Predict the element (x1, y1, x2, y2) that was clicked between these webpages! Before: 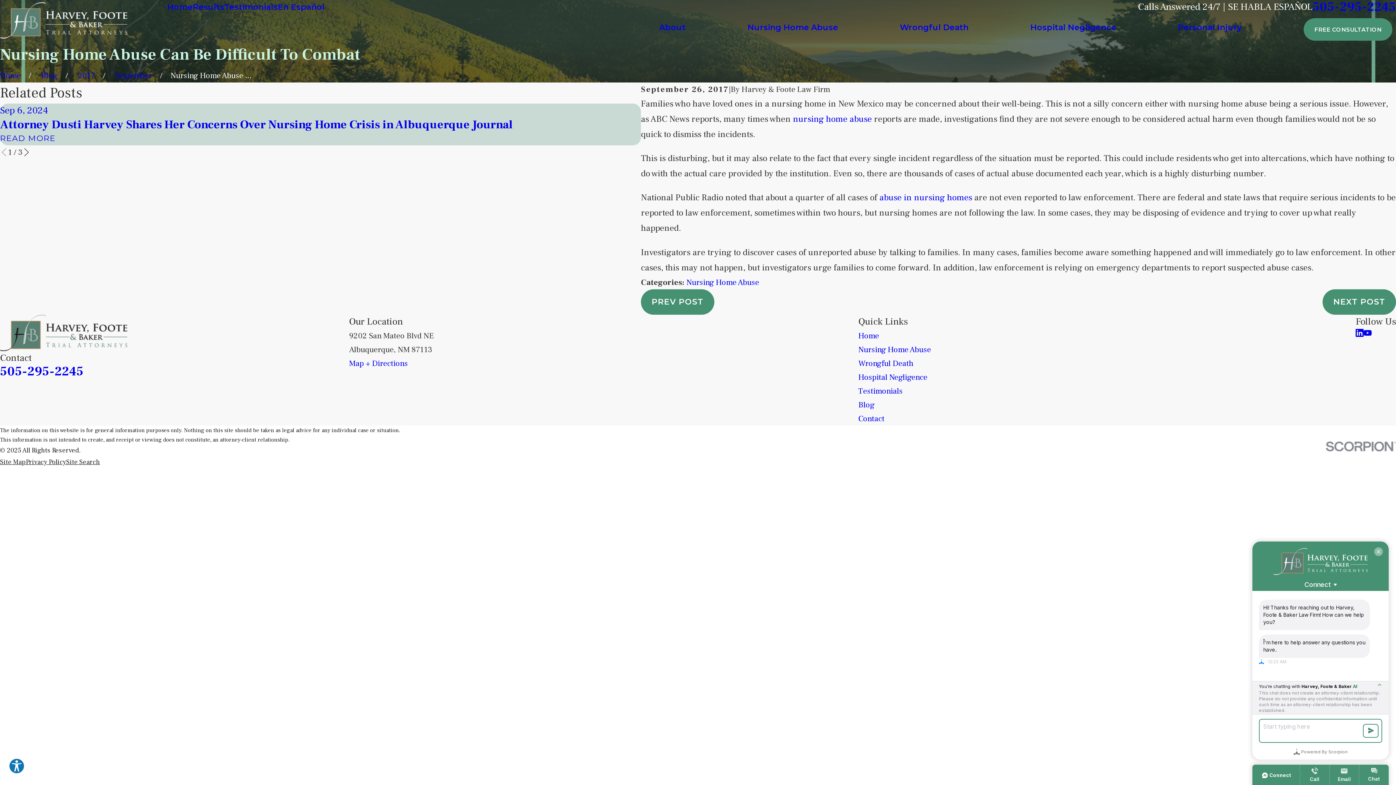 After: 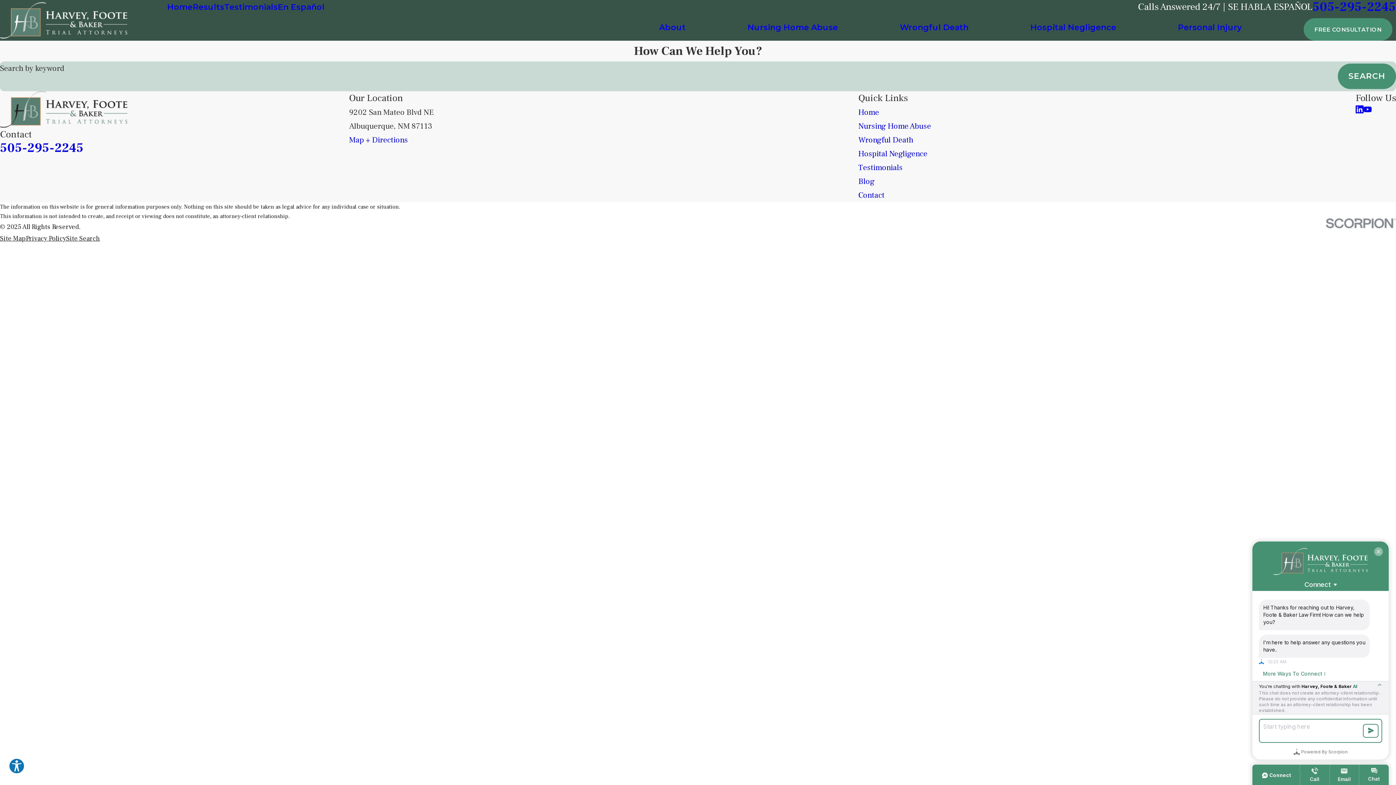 Action: bbox: (66, 457, 100, 466) label: Site Search